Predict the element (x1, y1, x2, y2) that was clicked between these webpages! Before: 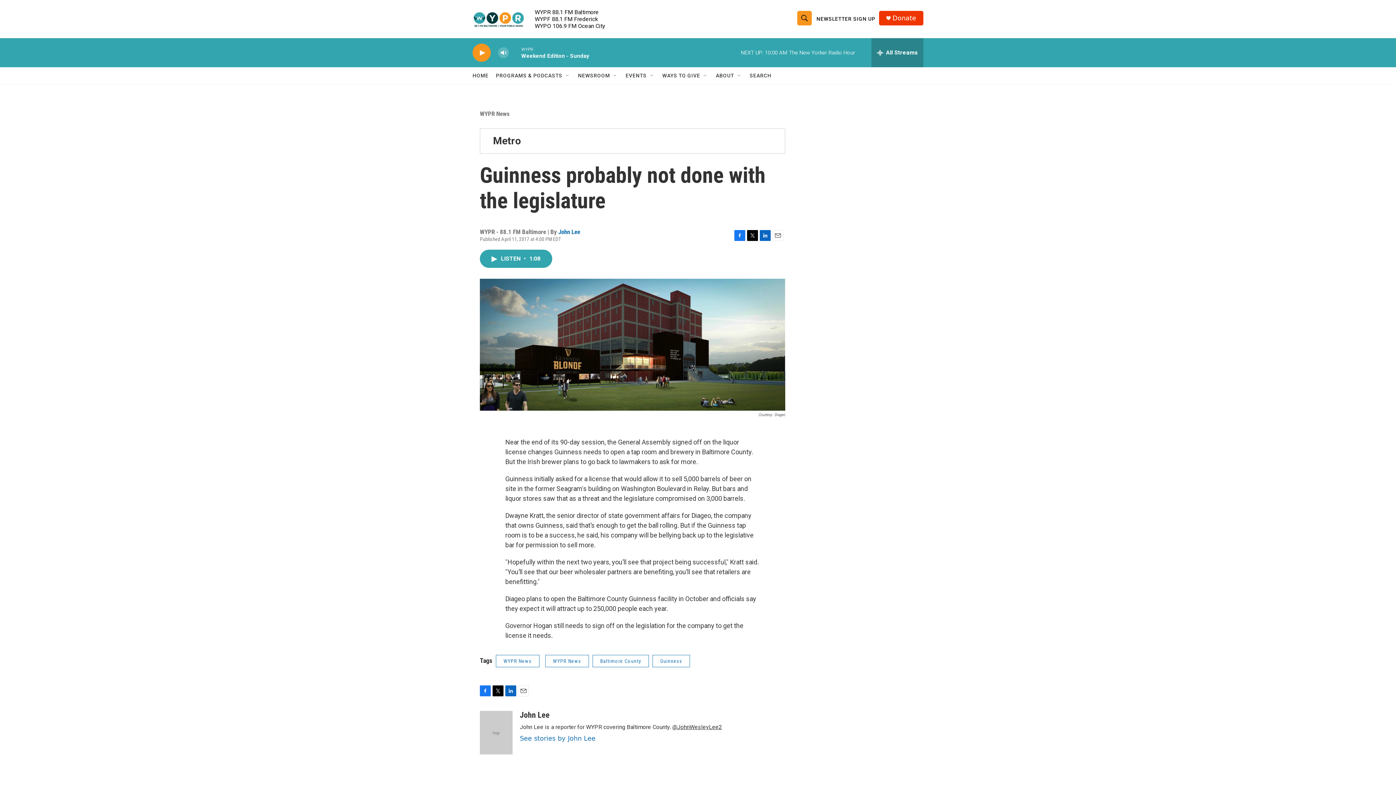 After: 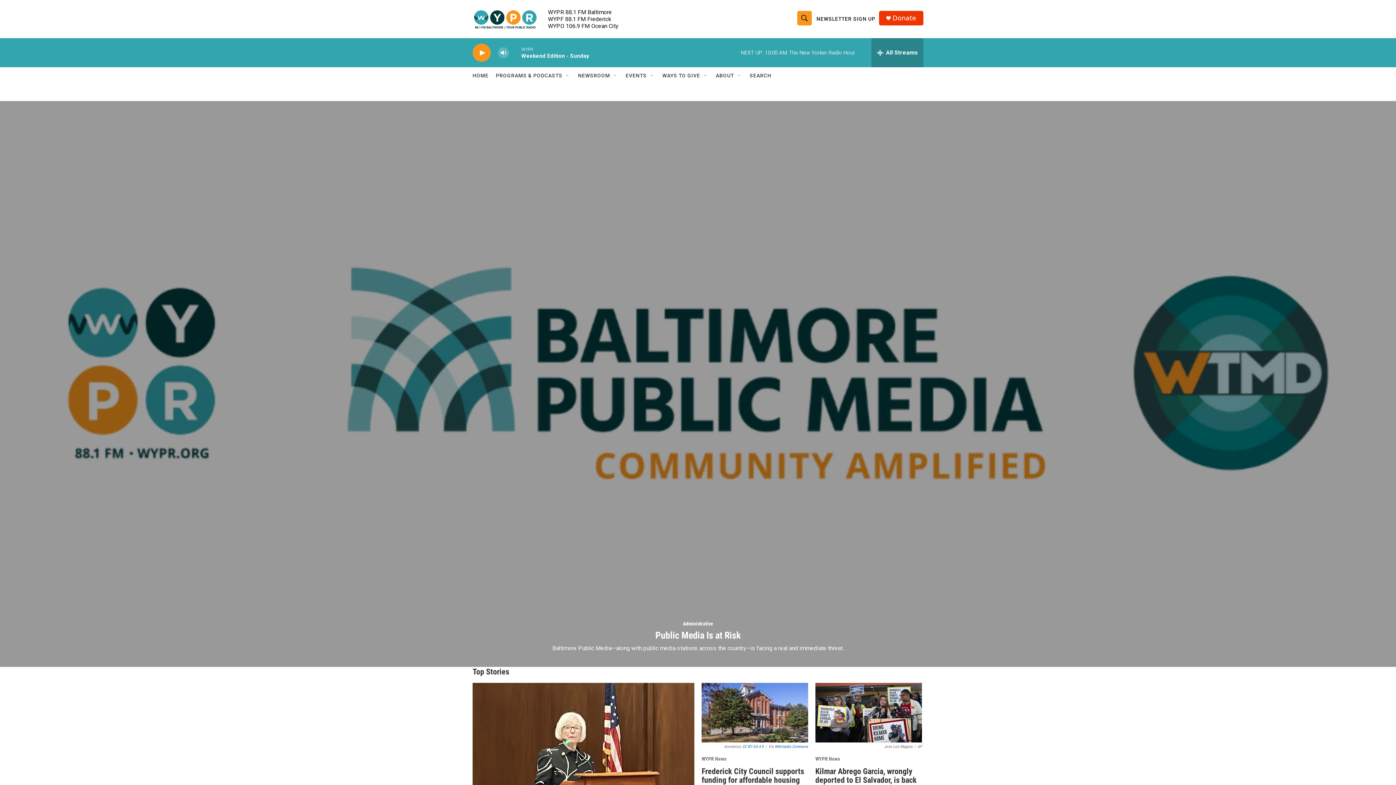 Action: label: HOME bbox: (472, 67, 488, 84)